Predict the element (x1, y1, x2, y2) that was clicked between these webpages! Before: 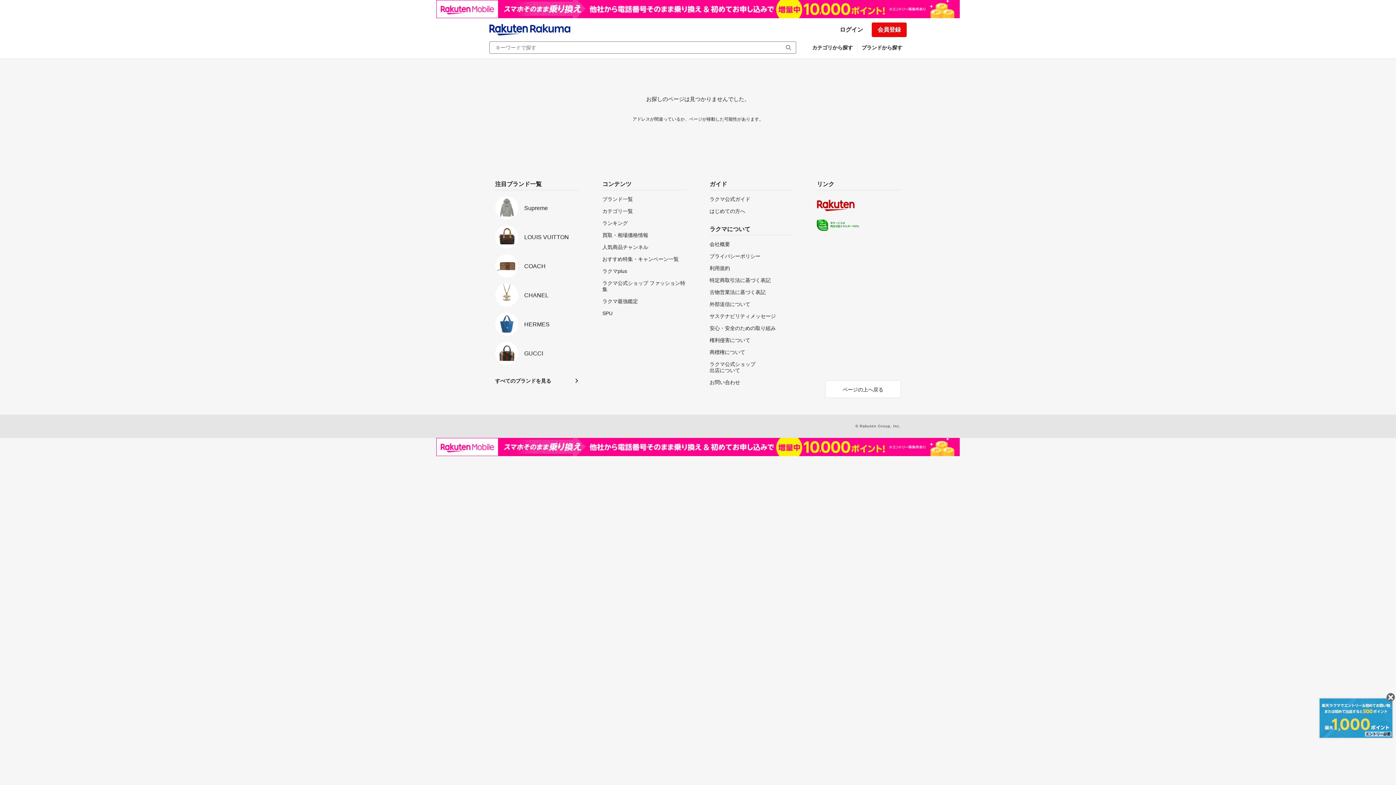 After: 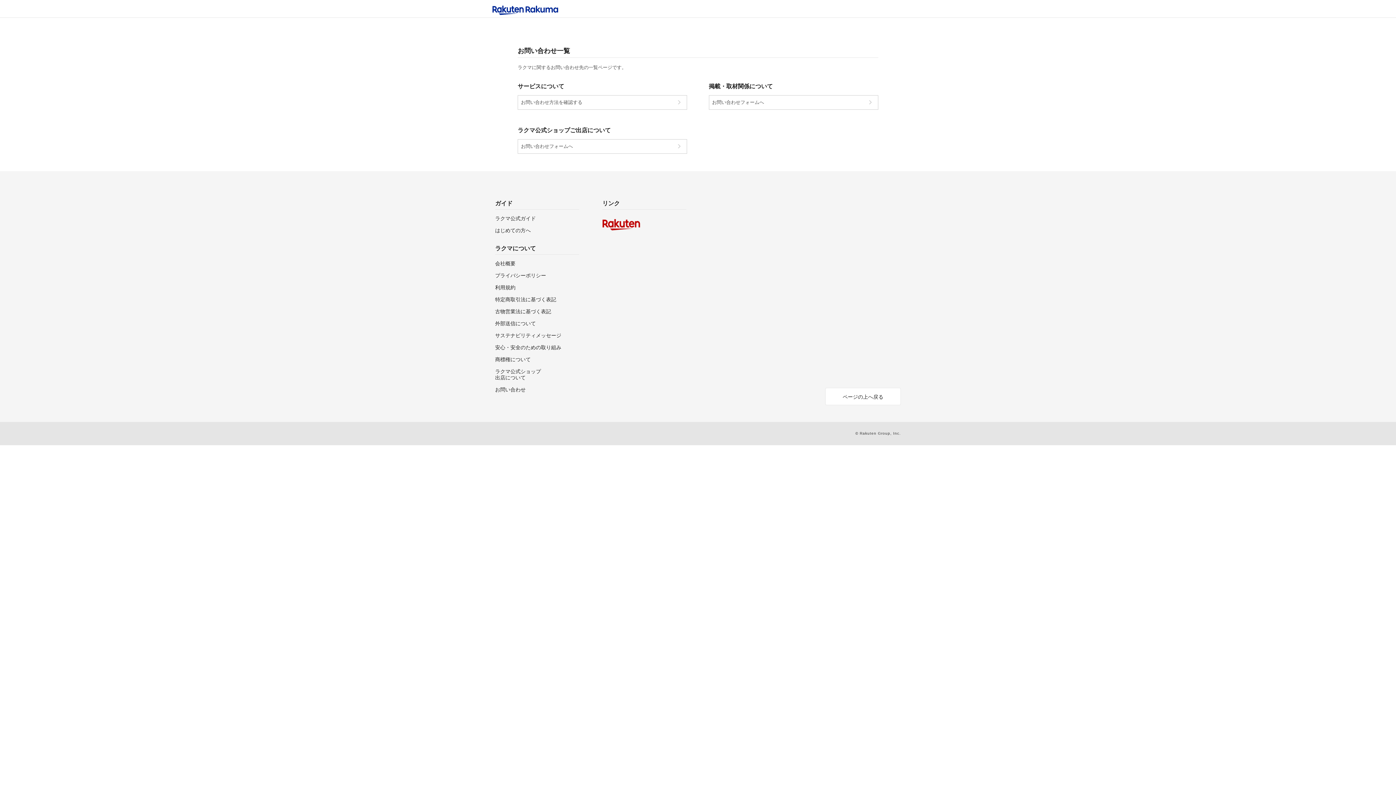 Action: label: お問い合わせ bbox: (709, 379, 793, 385)